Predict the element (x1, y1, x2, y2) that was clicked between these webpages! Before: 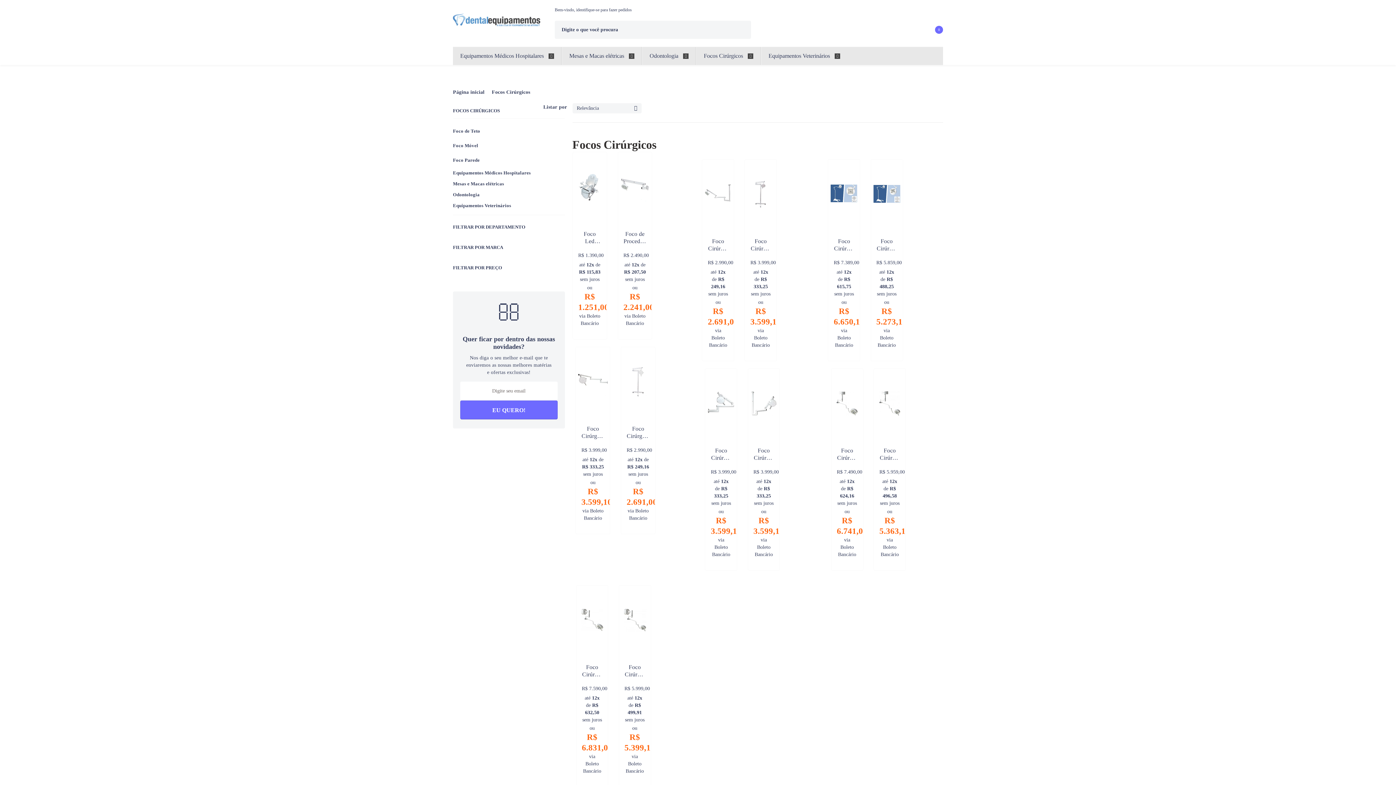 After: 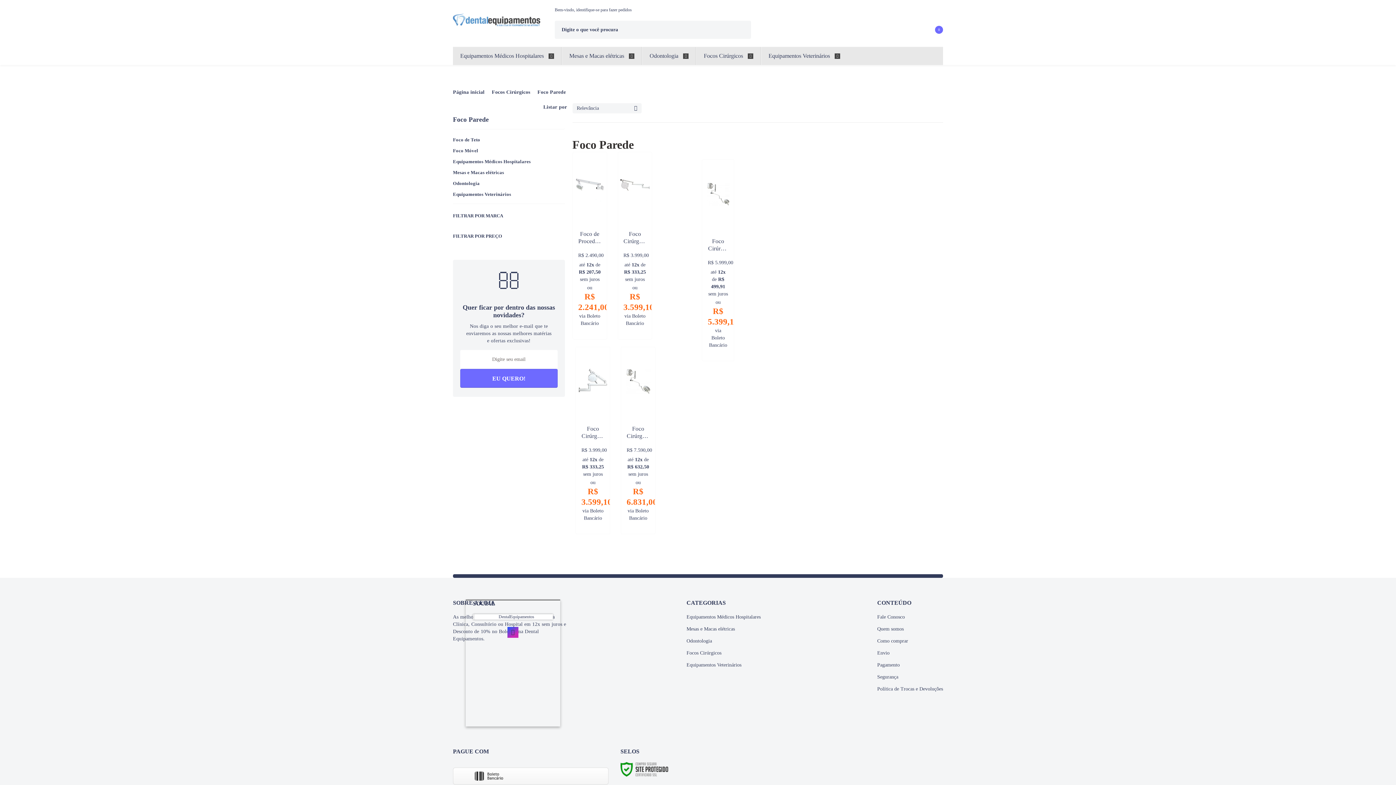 Action: label: Foco Parede bbox: (453, 153, 564, 167)